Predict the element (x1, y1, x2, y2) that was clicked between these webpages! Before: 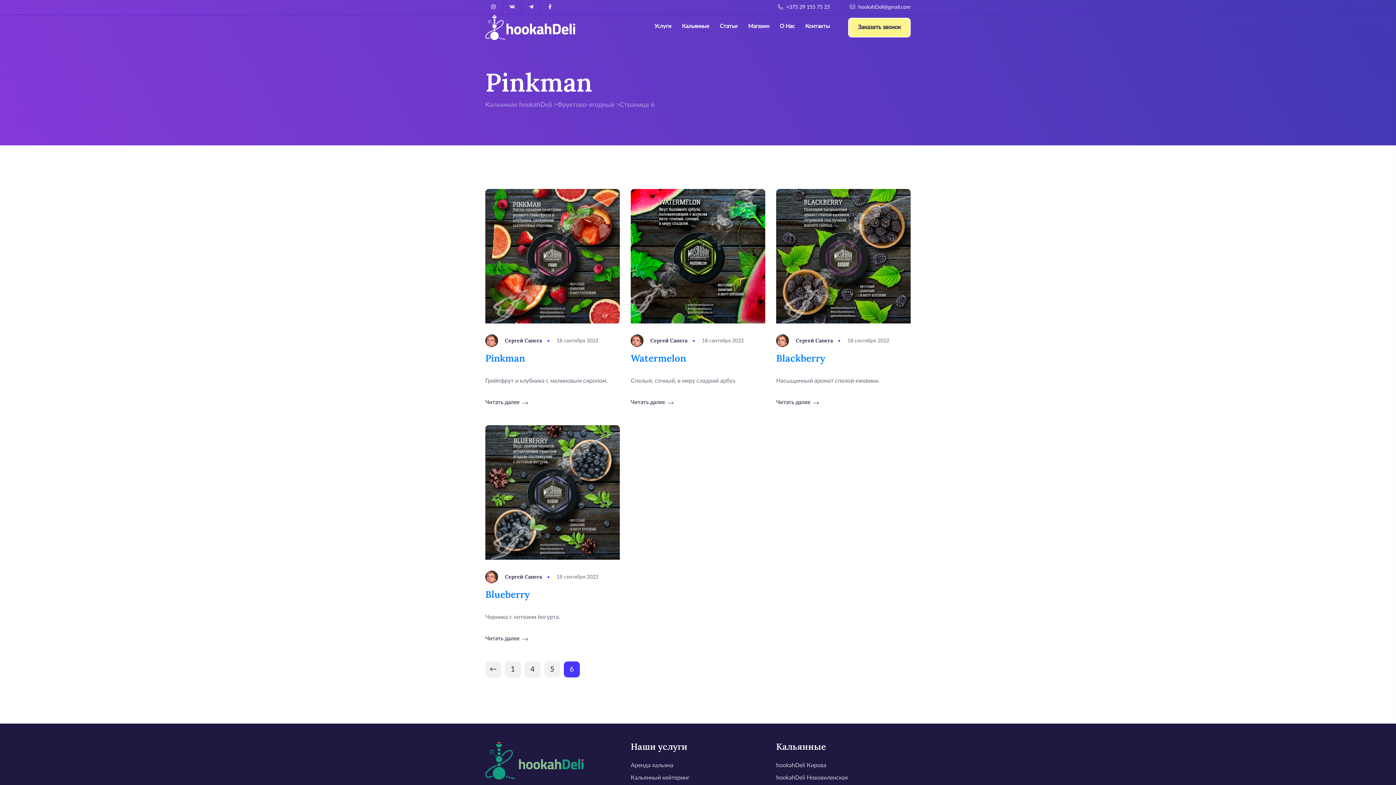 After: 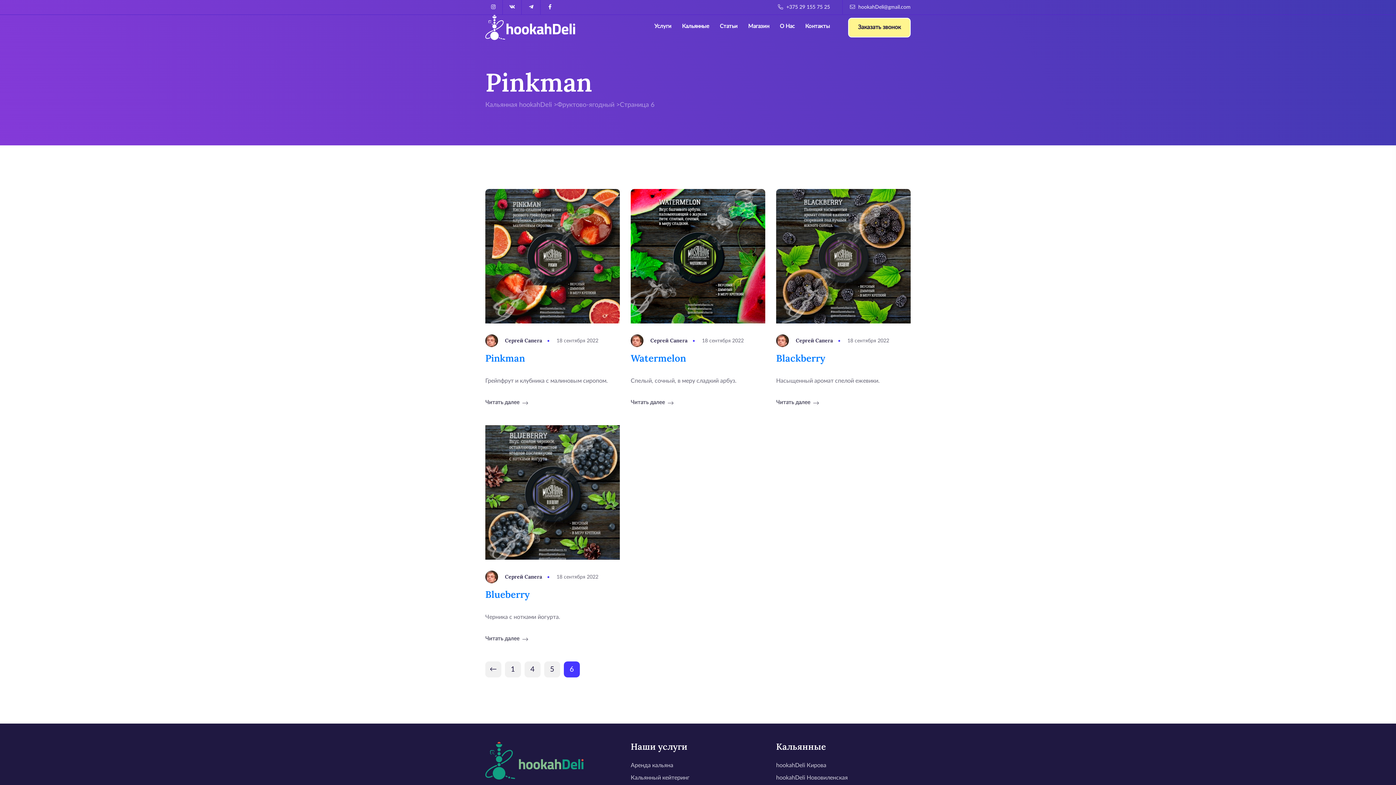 Action: bbox: (485, 574, 542, 579) label:  Сергей Сапега